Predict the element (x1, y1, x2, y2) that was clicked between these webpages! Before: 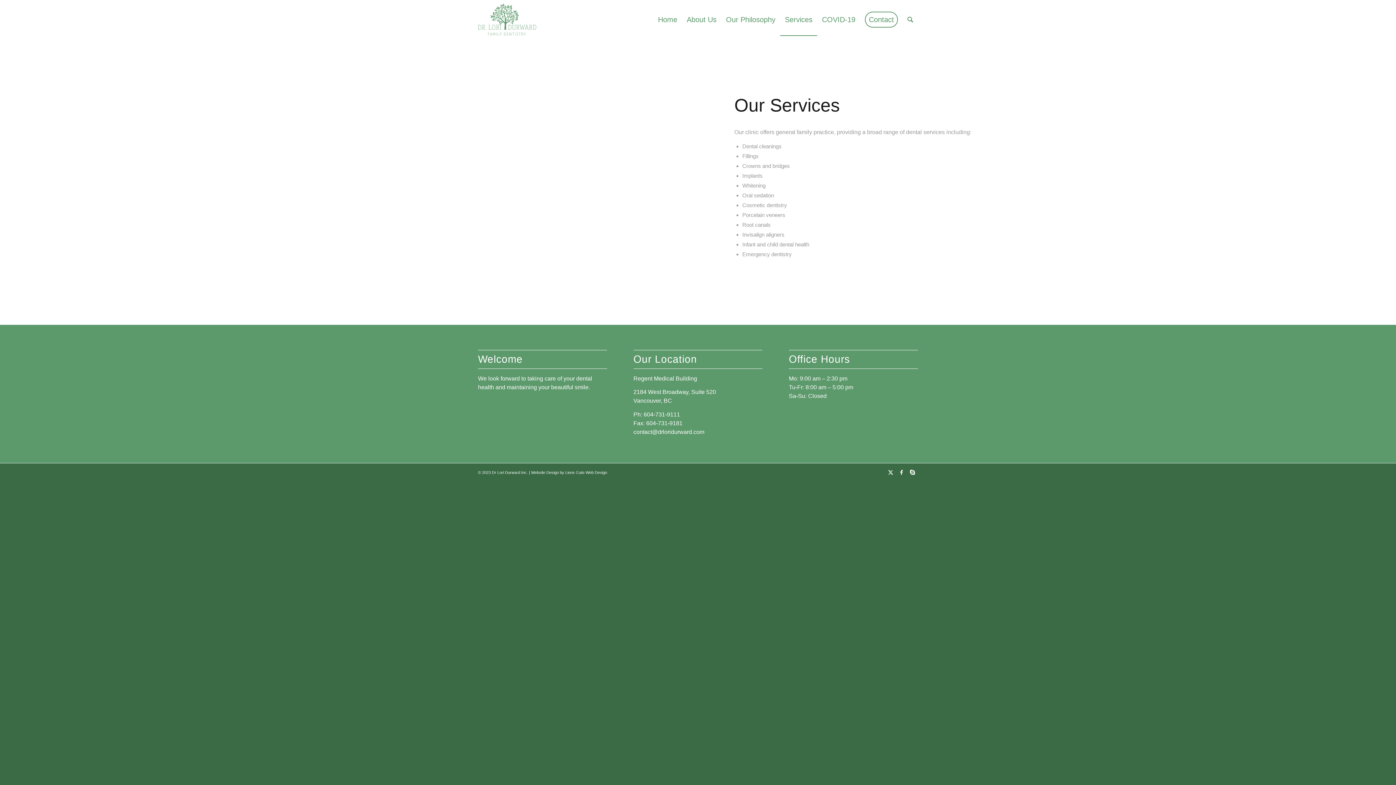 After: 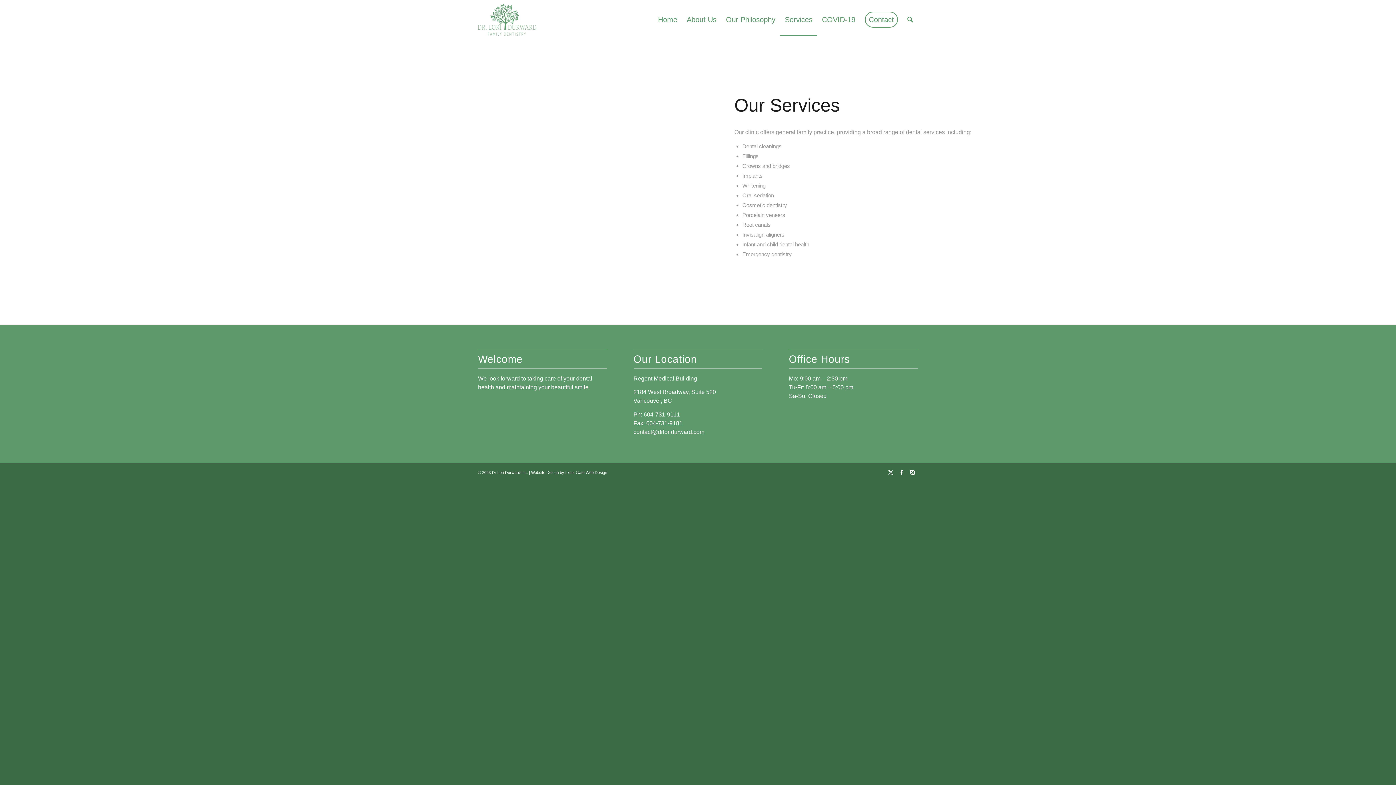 Action: label: Services bbox: (780, 3, 817, 35)